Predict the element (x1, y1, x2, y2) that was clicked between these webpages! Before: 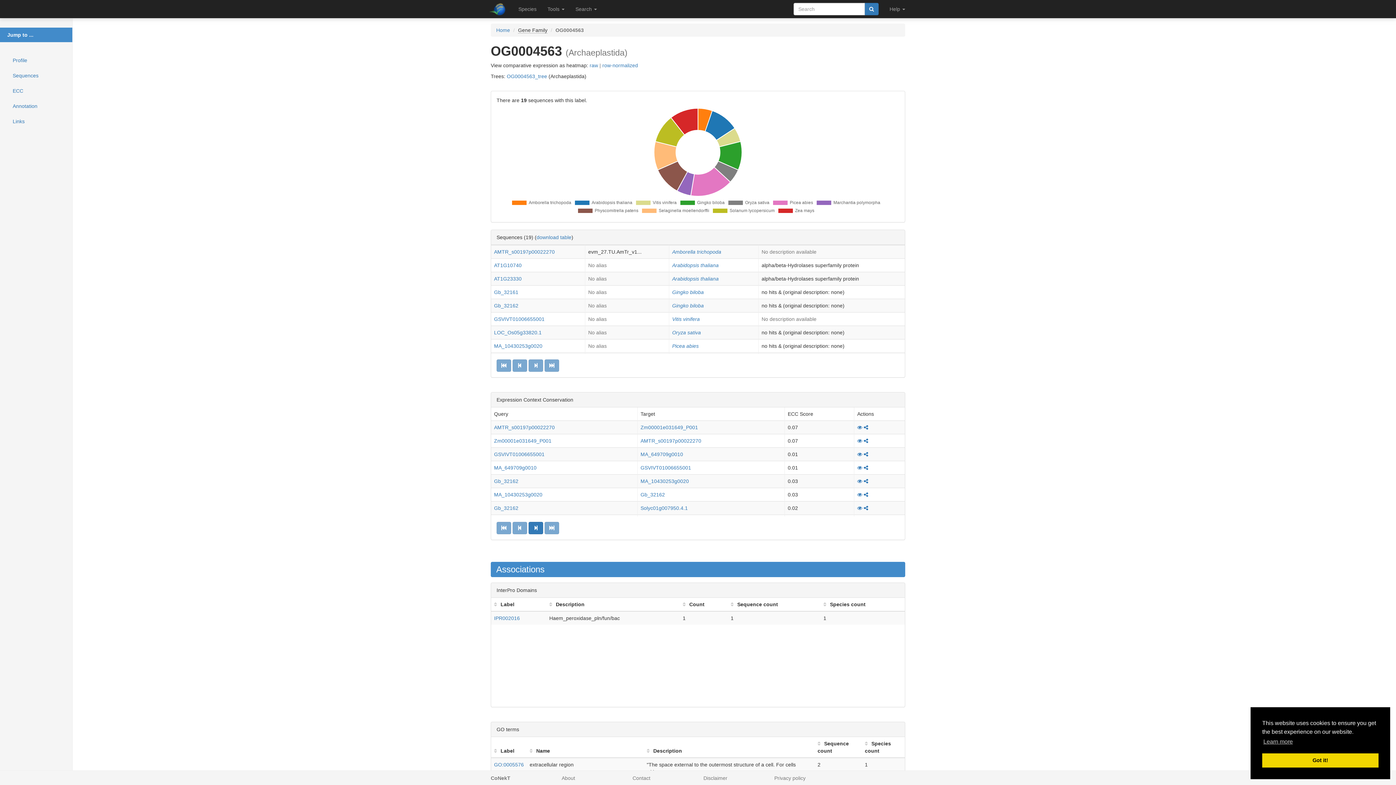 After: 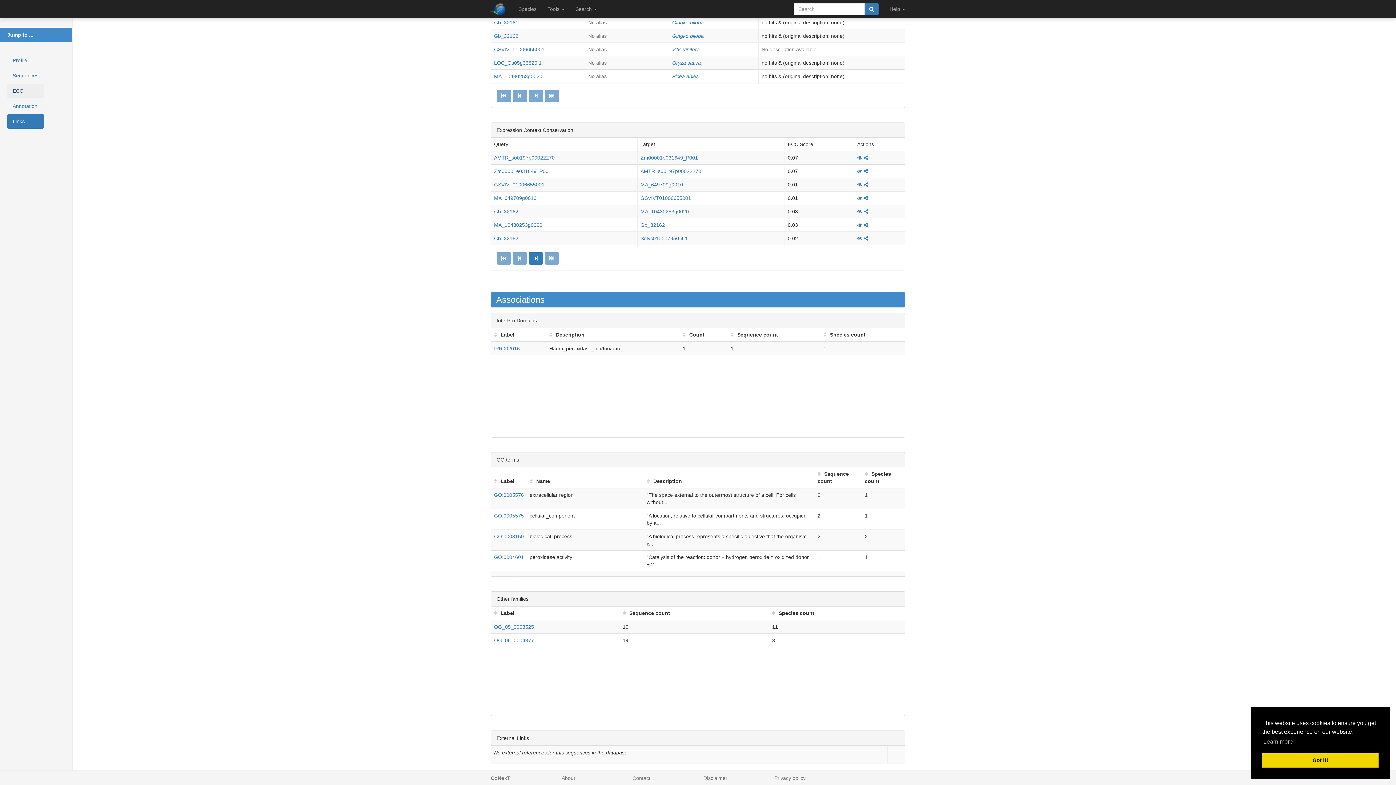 Action: bbox: (7, 83, 44, 98) label: ECC